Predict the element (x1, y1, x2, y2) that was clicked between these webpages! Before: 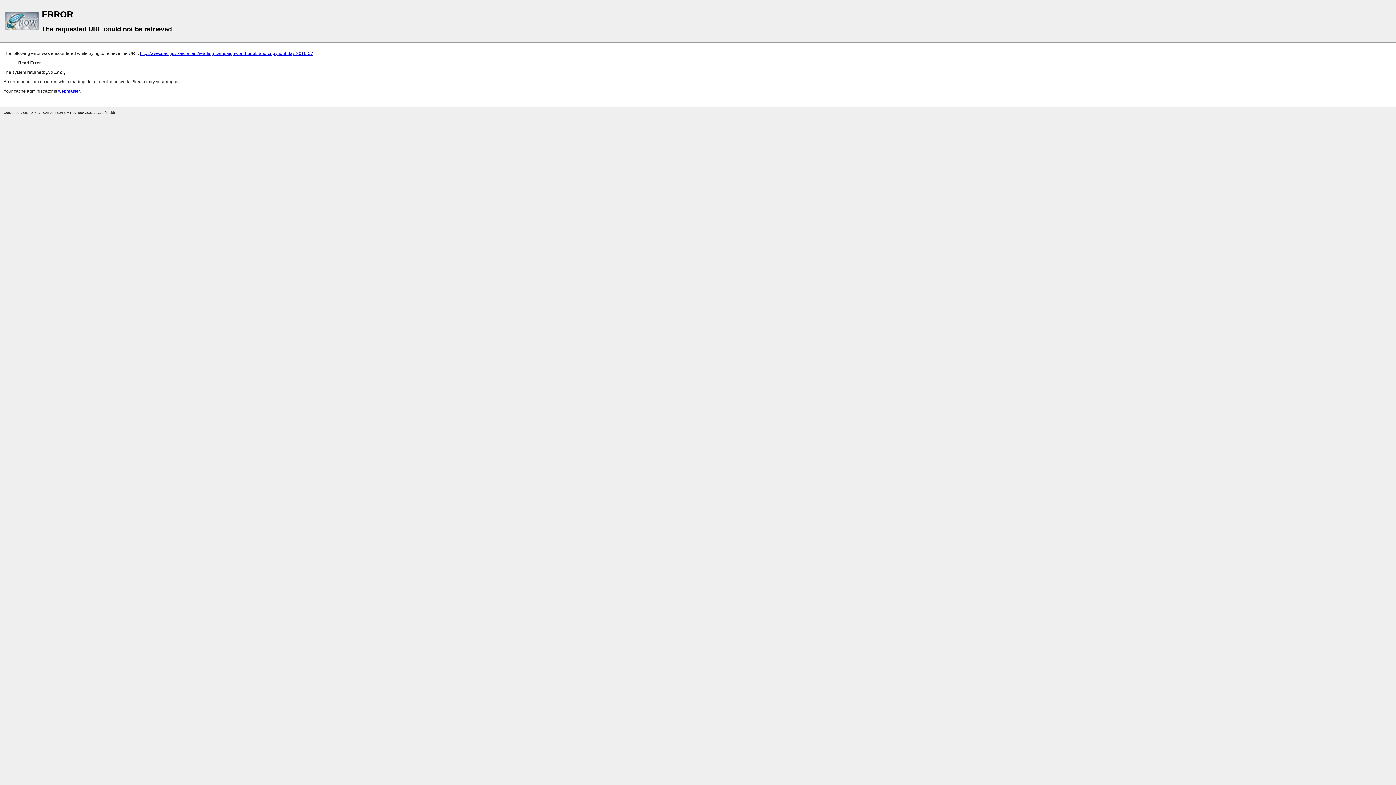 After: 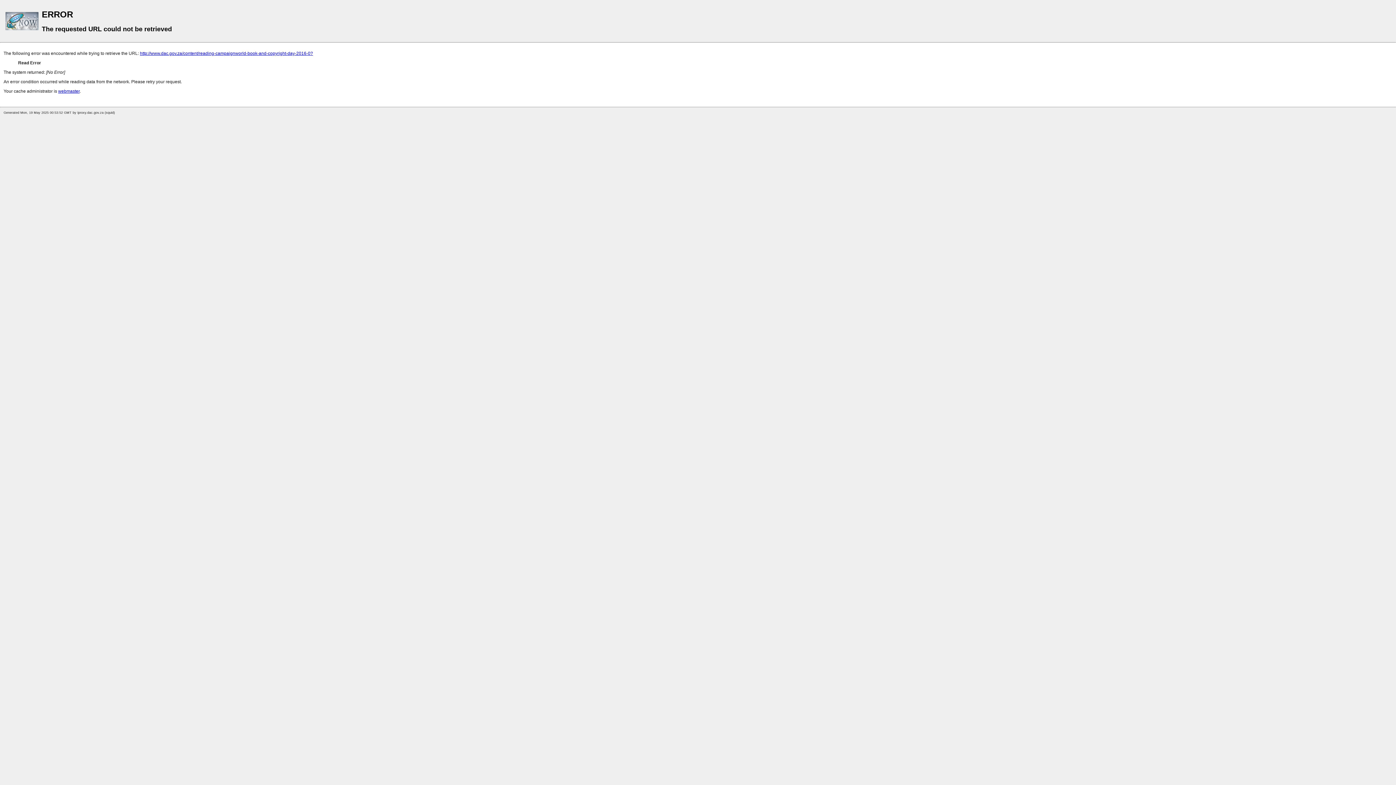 Action: bbox: (140, 50, 313, 56) label: http://www.dac.gov.za/content/reading-campaignworld-book-and-copyright-day-2016-0?